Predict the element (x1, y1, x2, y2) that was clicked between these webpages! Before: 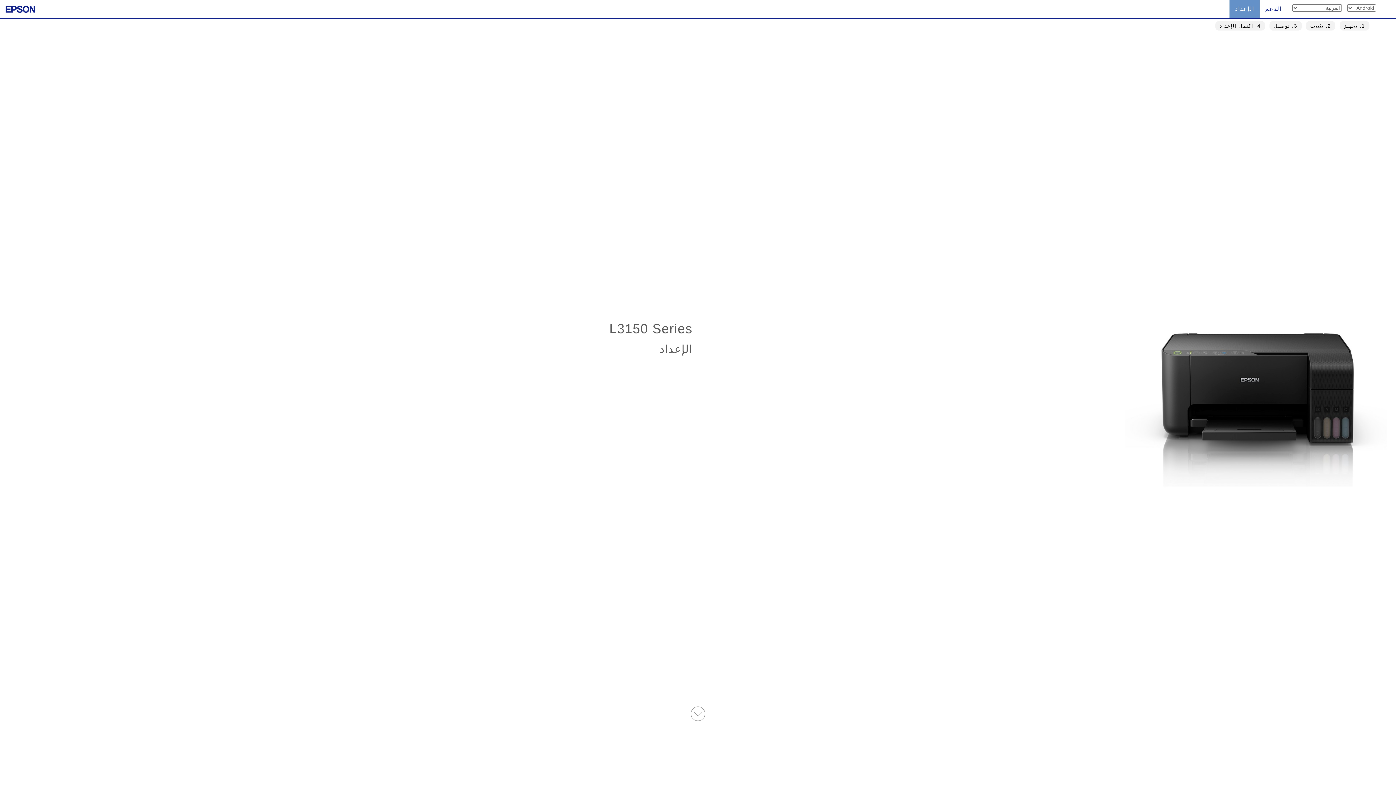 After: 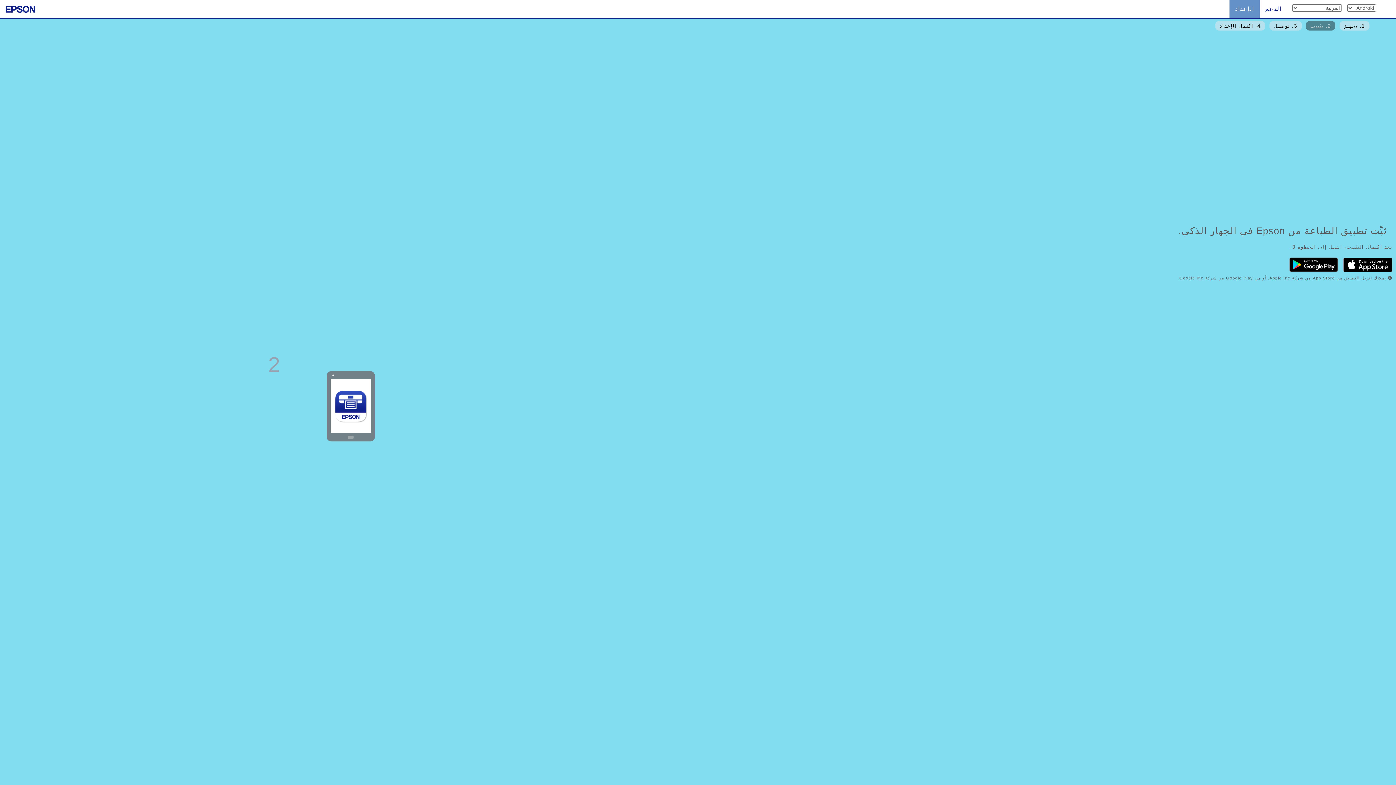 Action: label: 2. تثبيت bbox: (1306, 21, 1335, 30)